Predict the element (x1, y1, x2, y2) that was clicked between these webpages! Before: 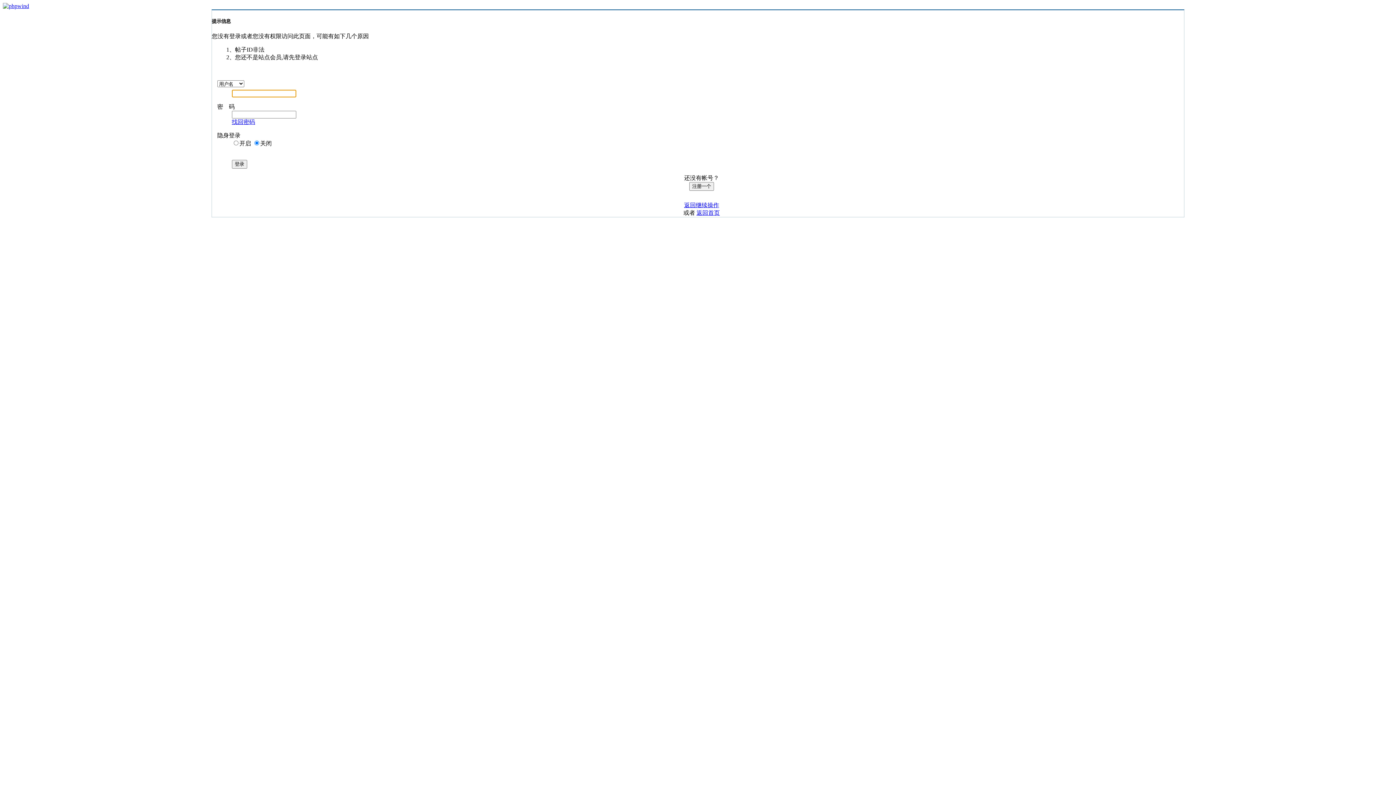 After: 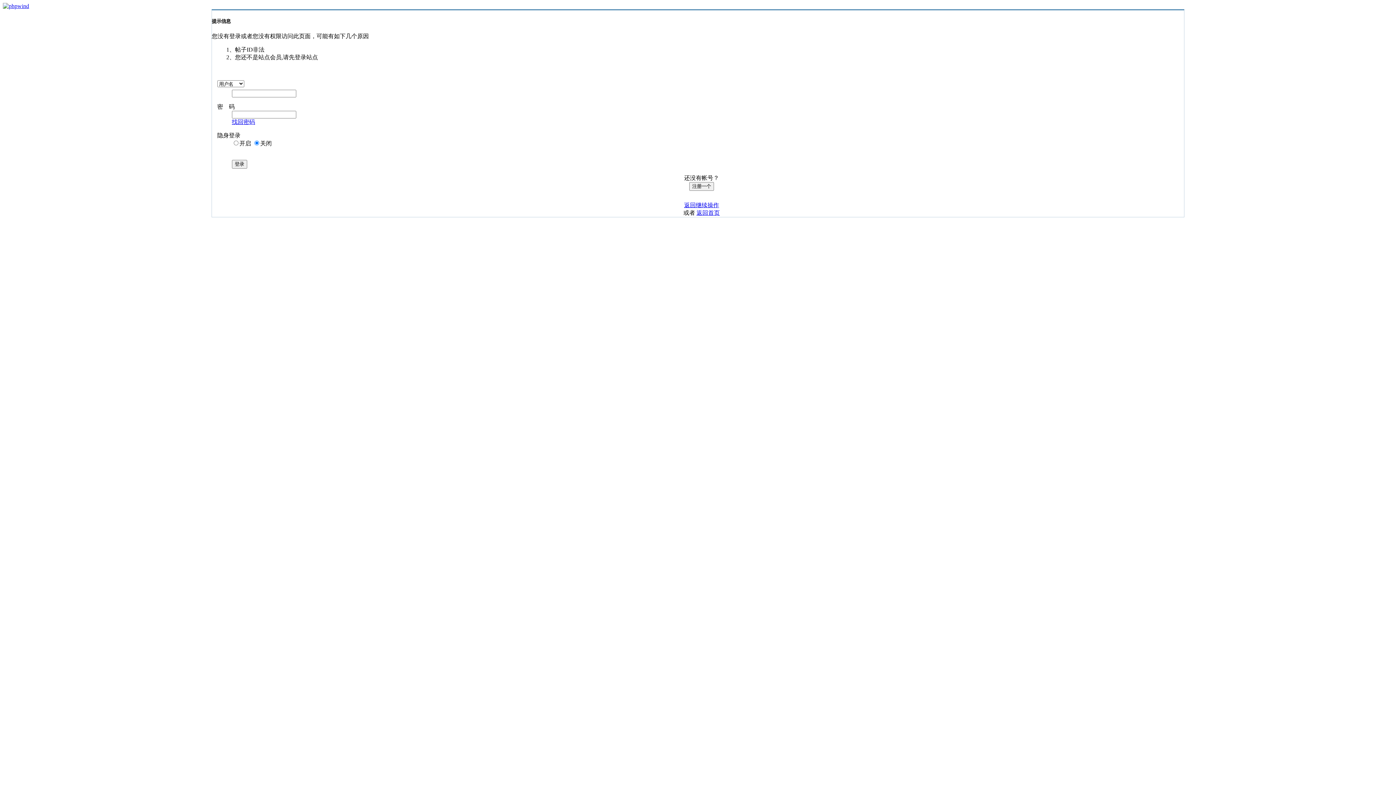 Action: bbox: (231, 119, 255, 125) label: 找回密码